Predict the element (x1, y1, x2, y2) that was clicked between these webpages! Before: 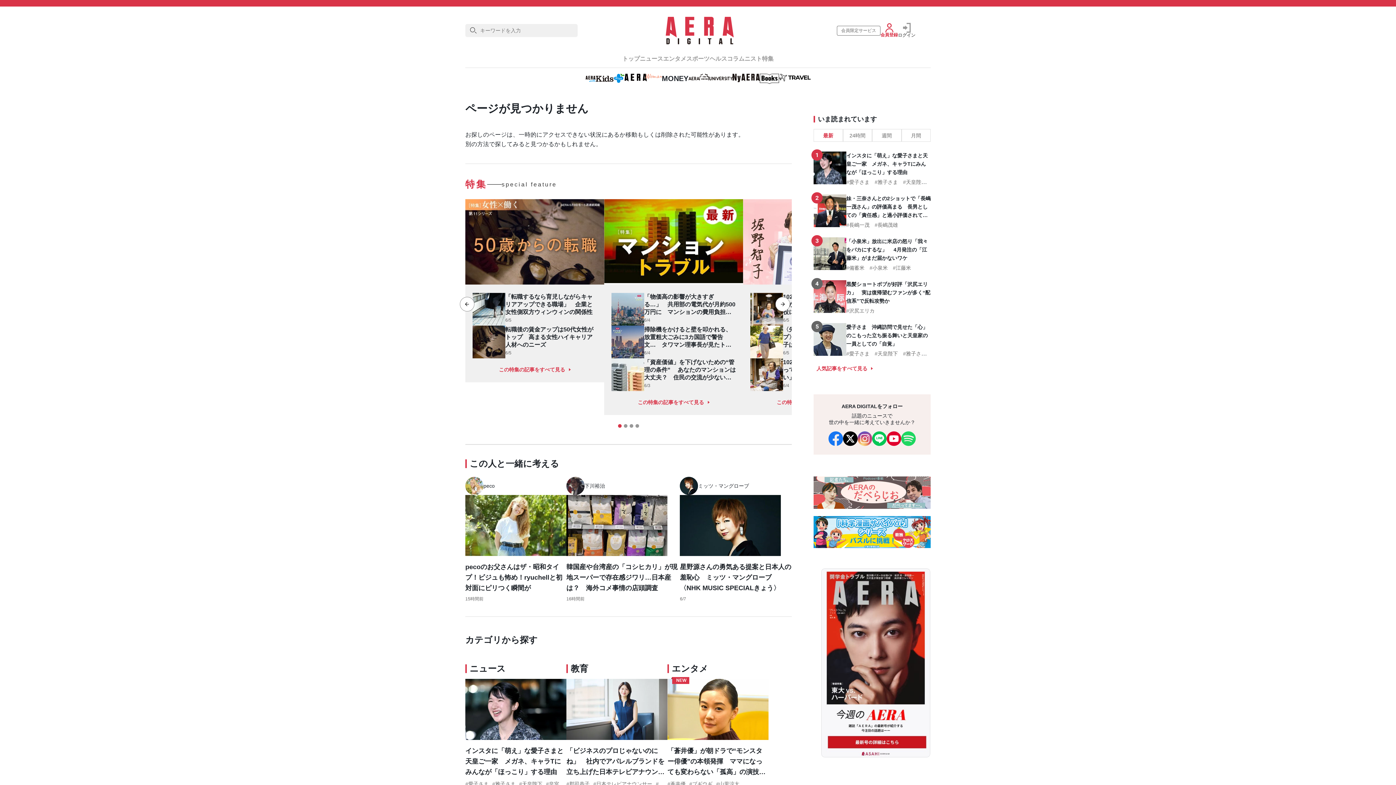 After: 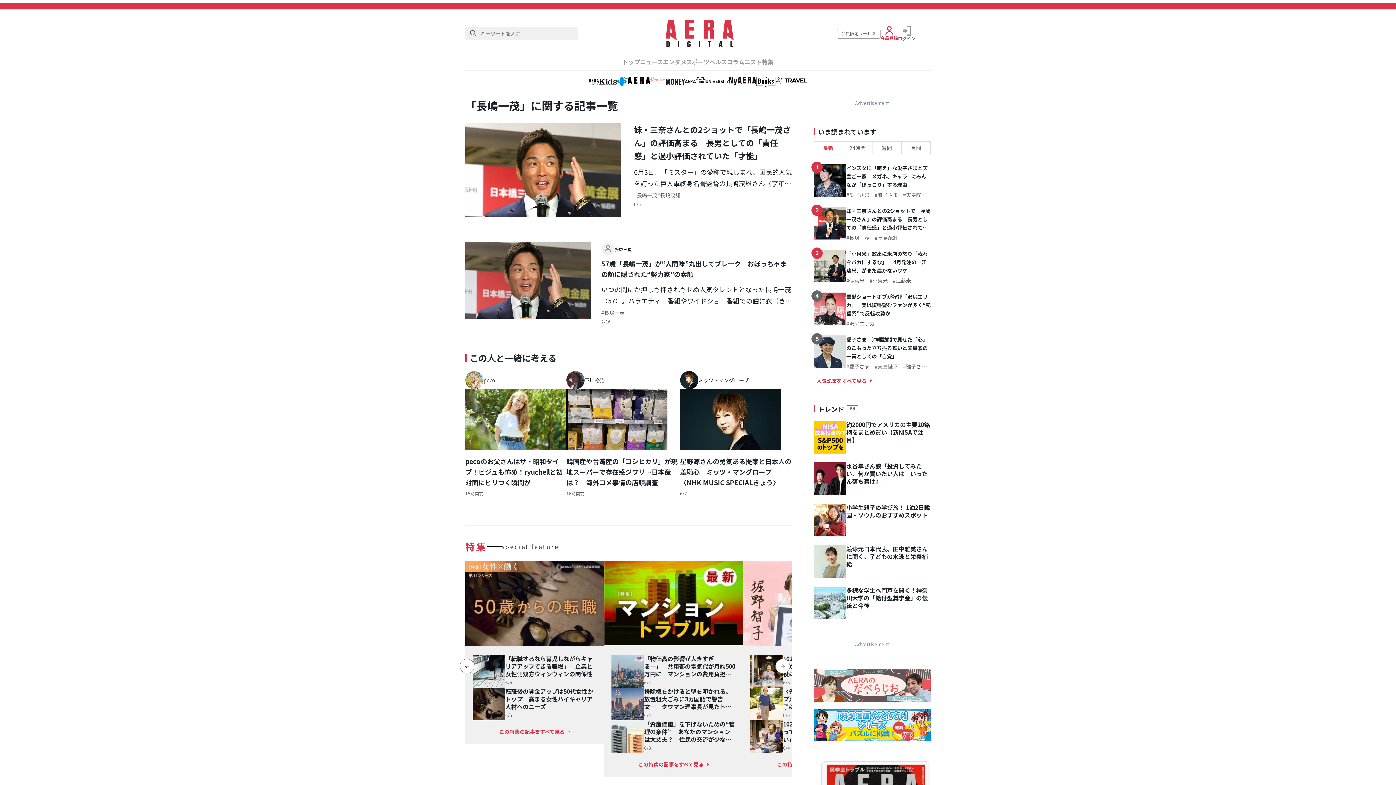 Action: label: 長嶋一茂 bbox: (846, 222, 869, 228)